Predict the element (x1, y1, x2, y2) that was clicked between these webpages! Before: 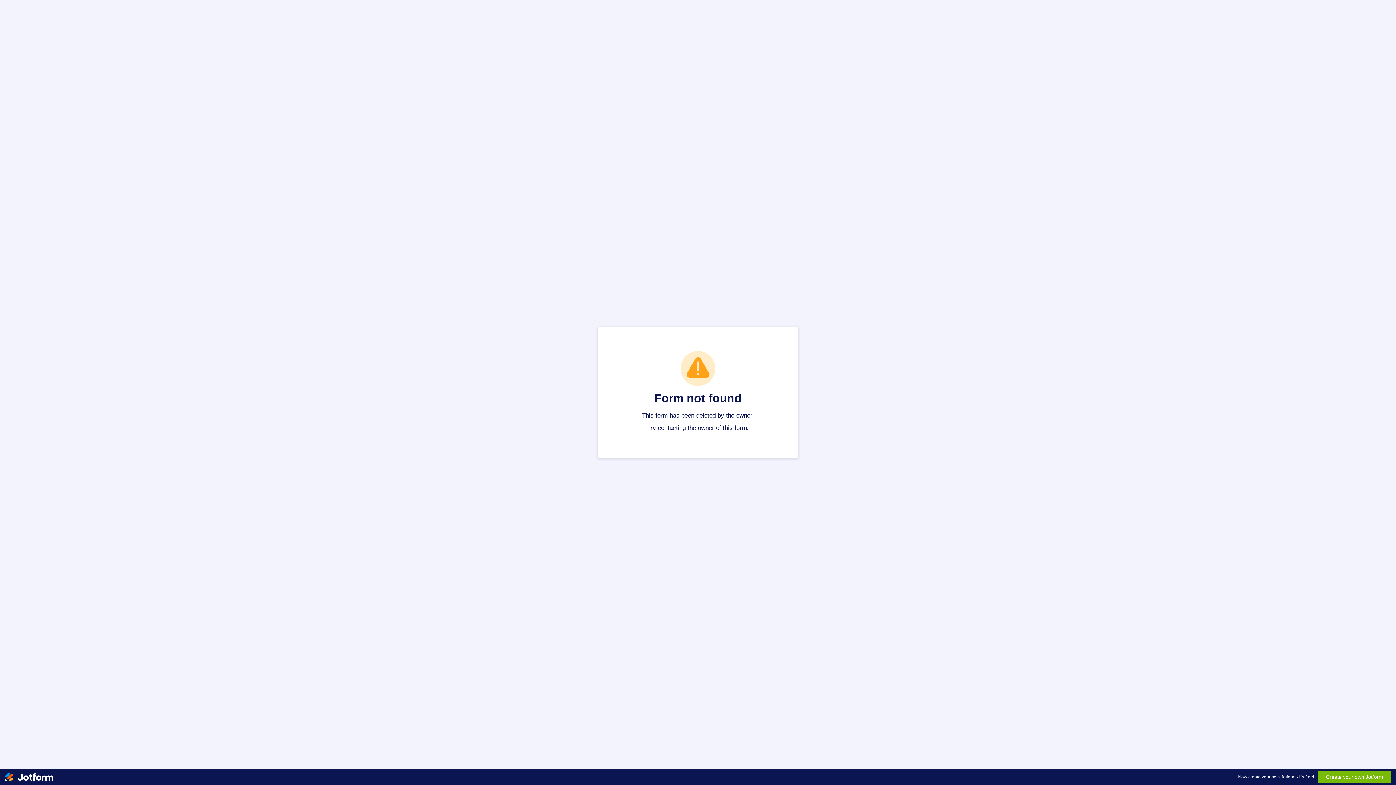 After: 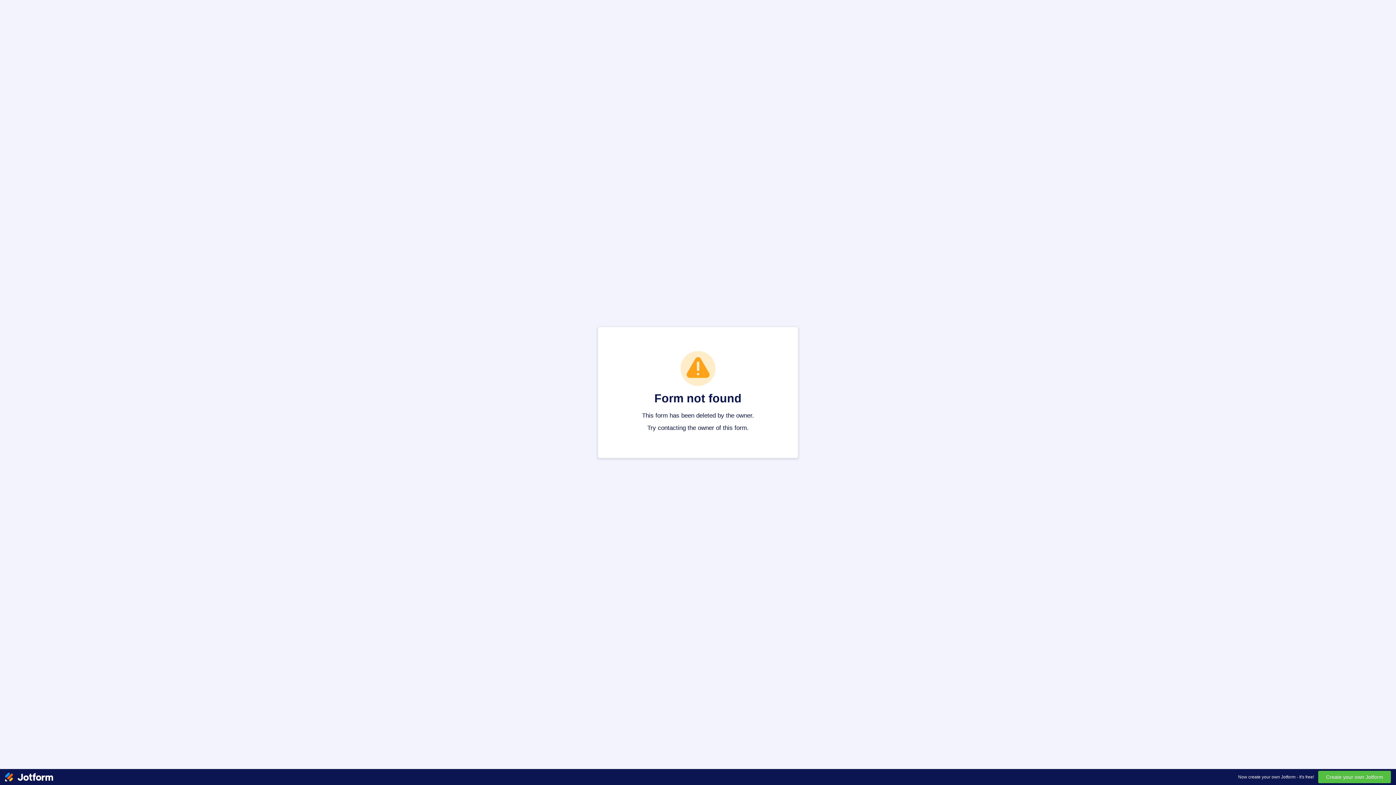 Action: bbox: (1318, 771, 1391, 783) label: Create your own Jotform